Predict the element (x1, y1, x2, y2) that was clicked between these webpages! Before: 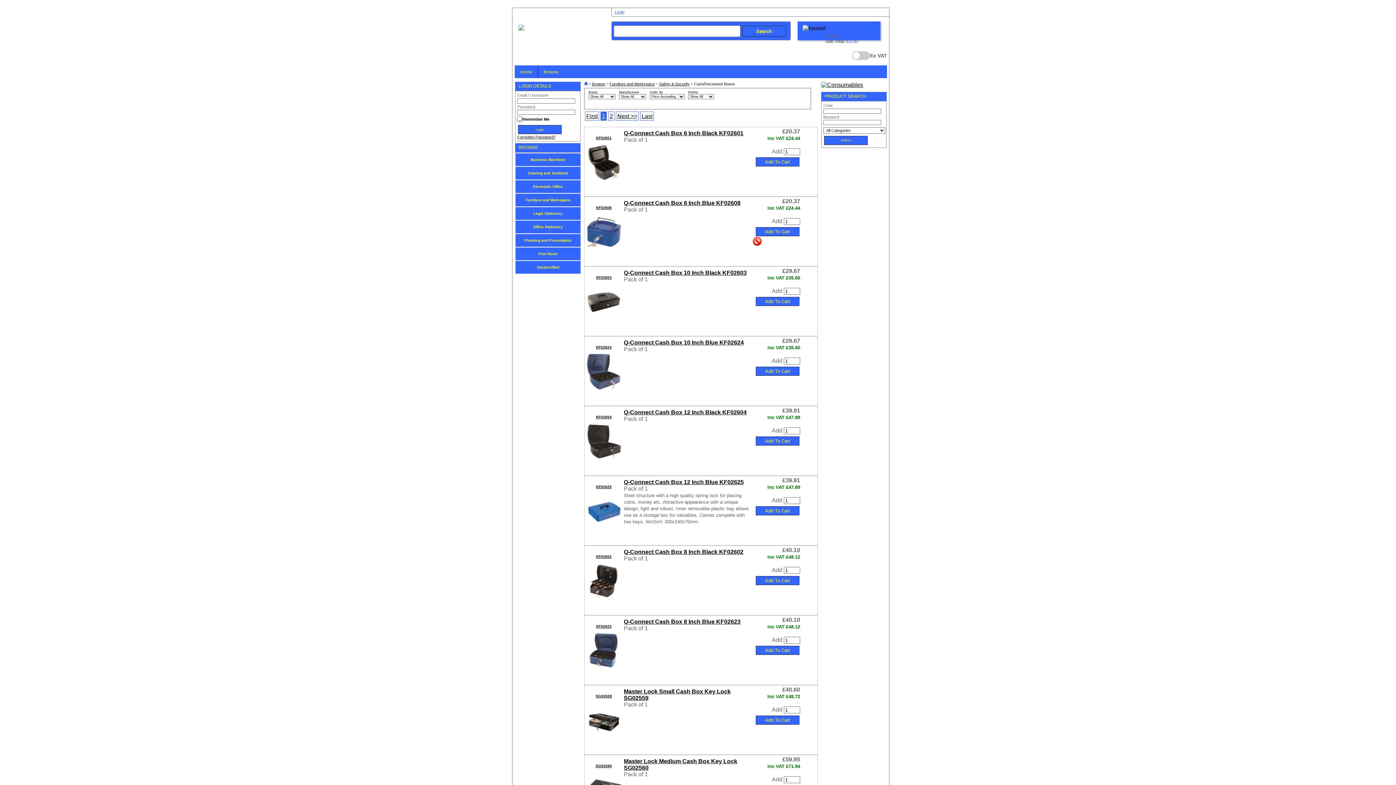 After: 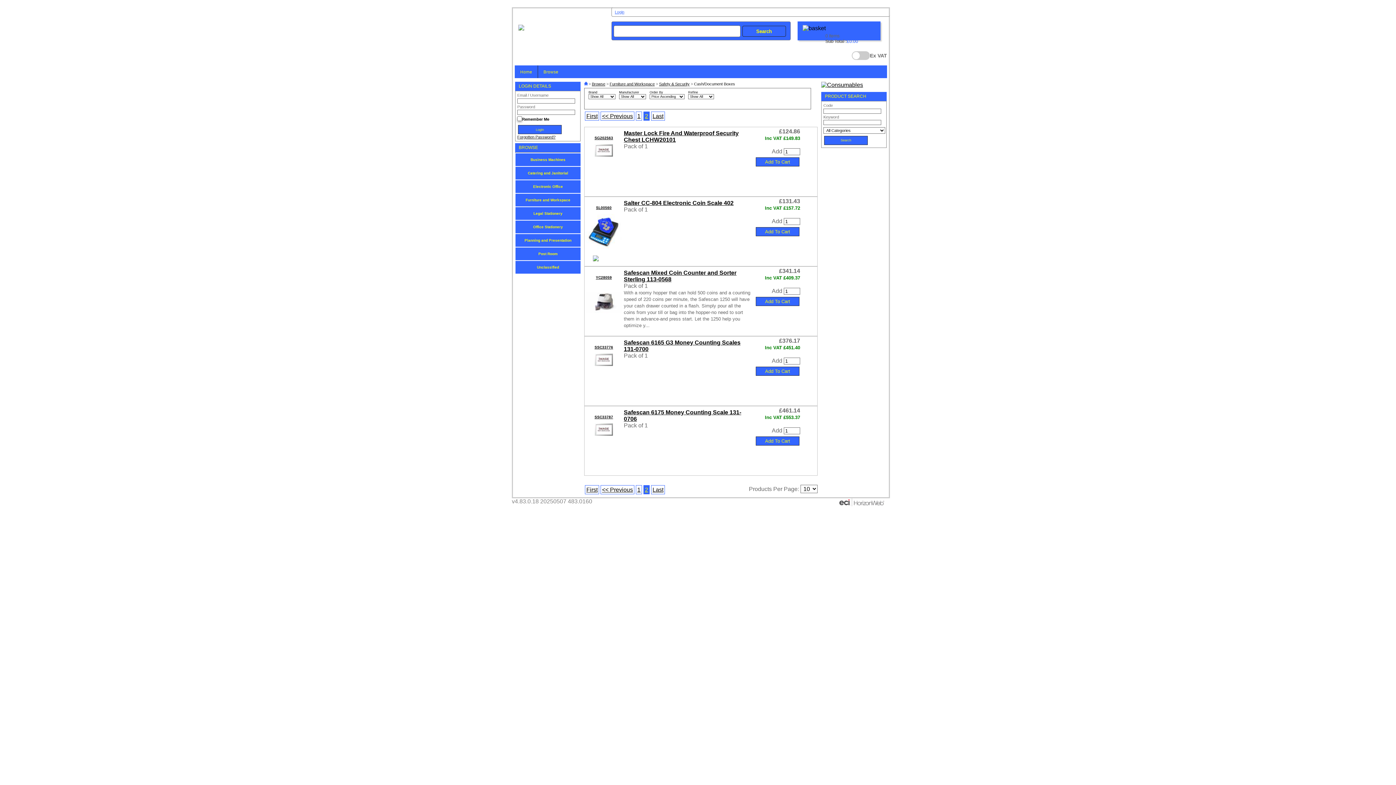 Action: bbox: (640, 111, 654, 120) label: Last